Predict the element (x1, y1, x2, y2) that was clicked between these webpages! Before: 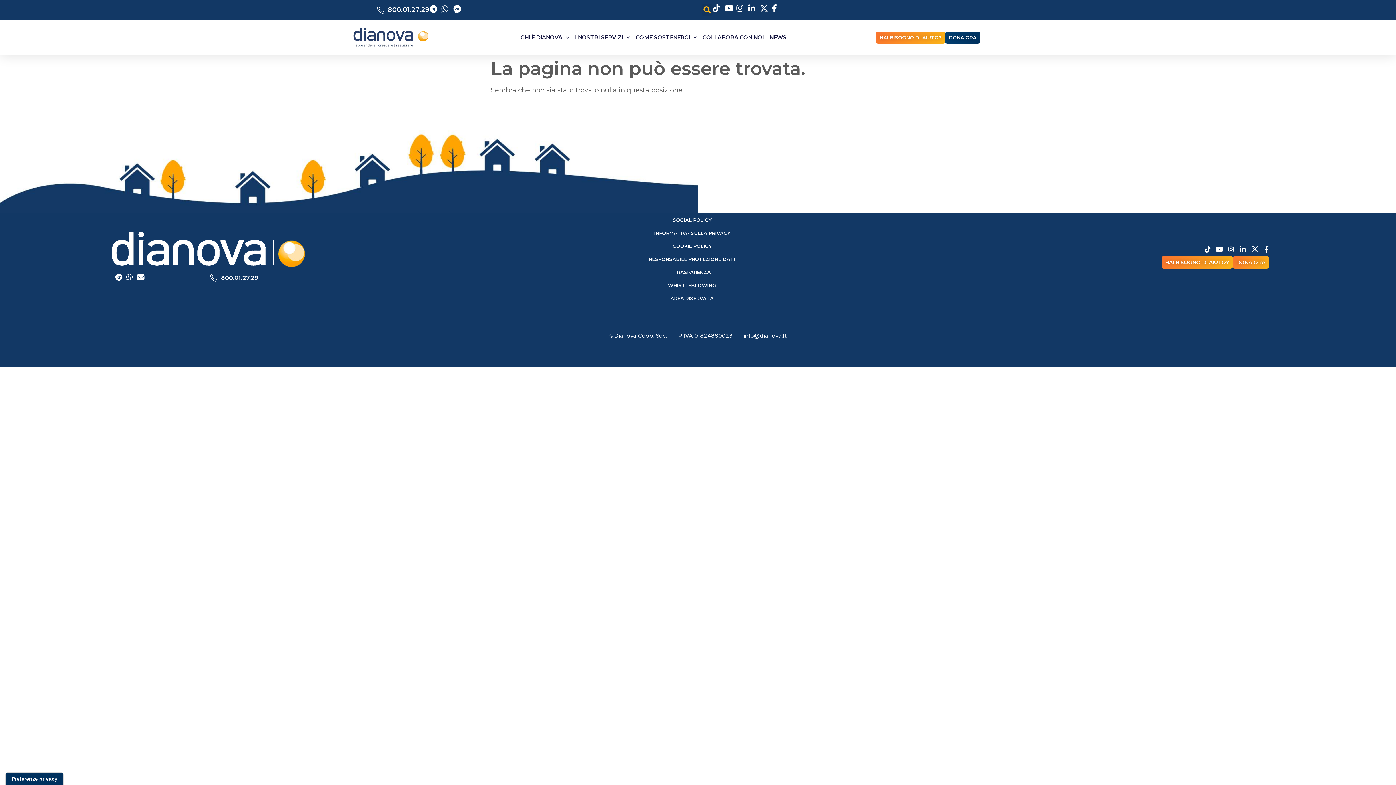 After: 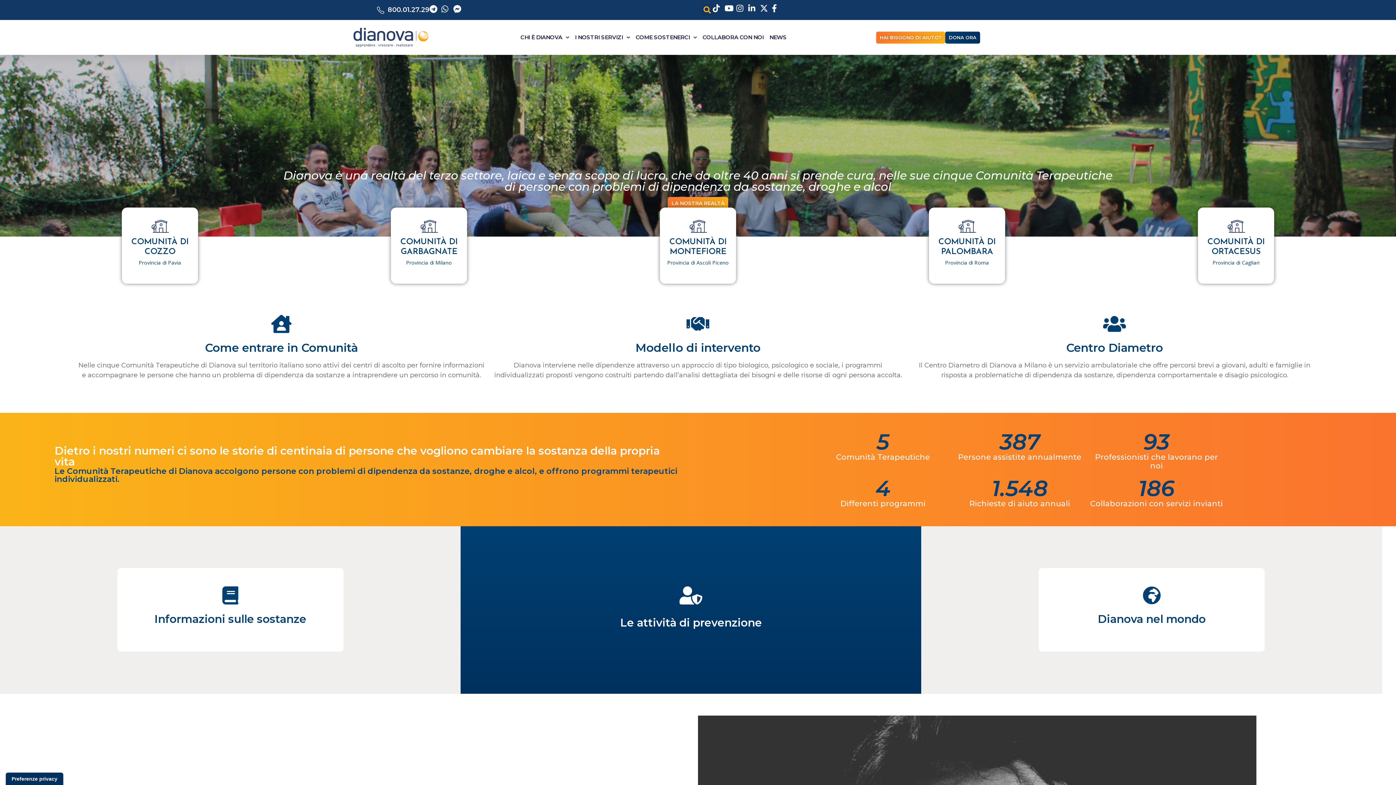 Action: bbox: (352, 27, 429, 47)